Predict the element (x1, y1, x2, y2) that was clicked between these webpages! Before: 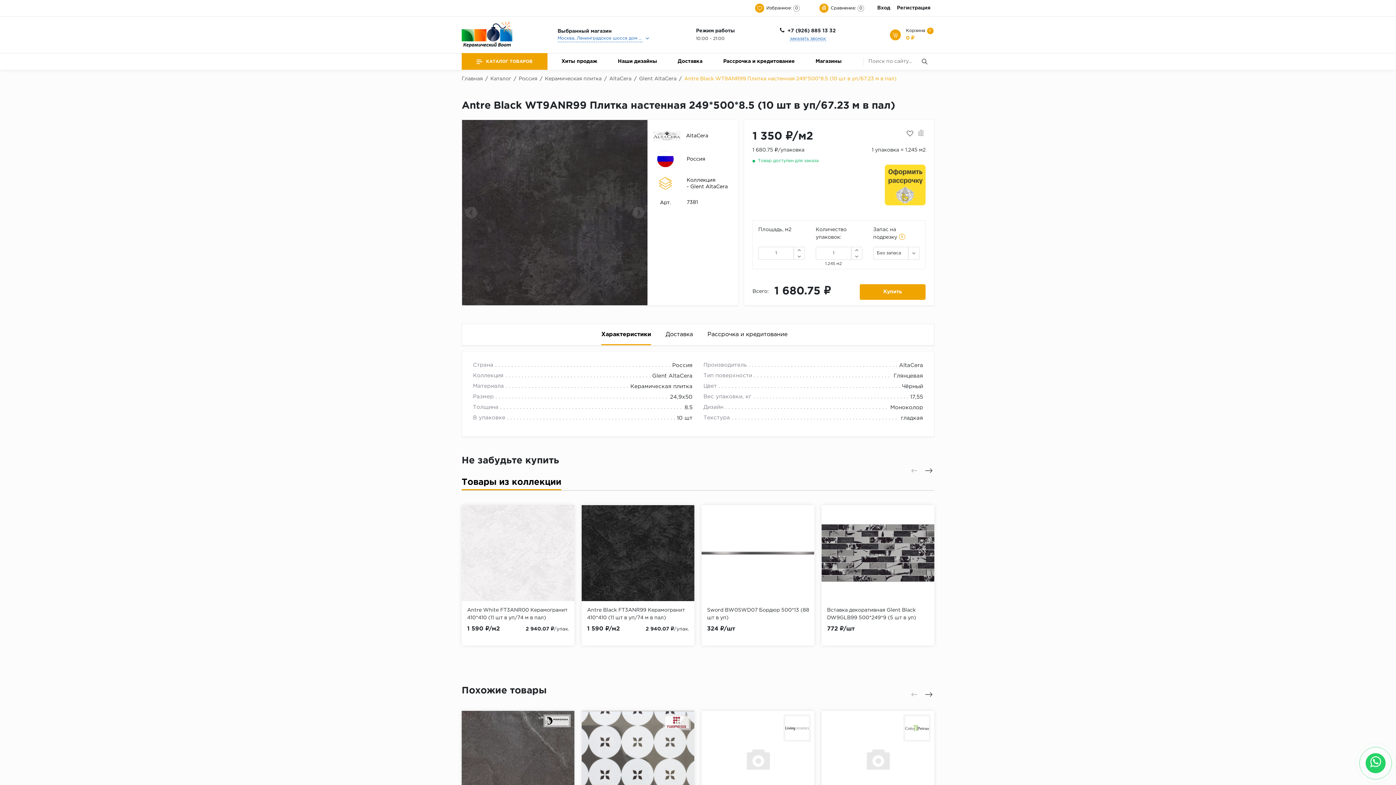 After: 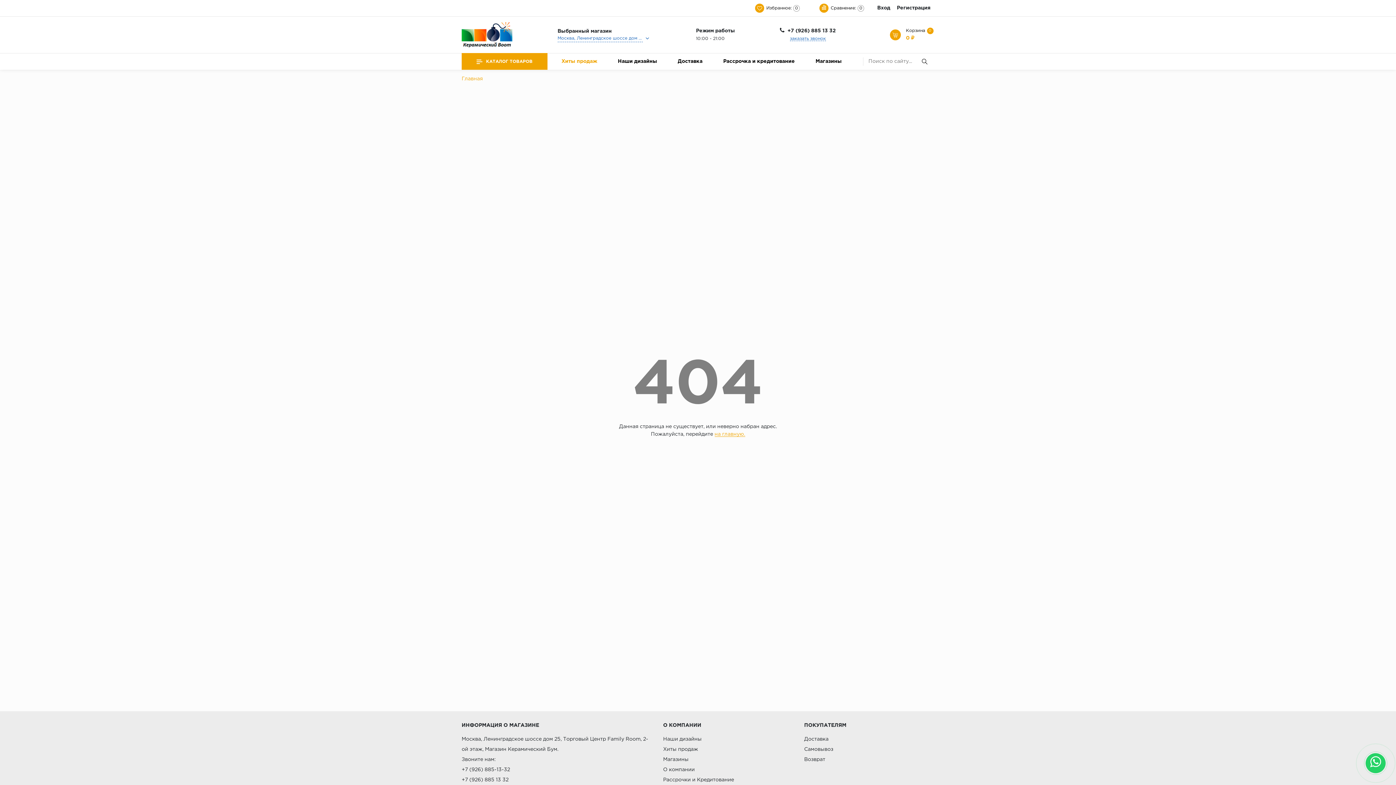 Action: bbox: (561, 59, 597, 64) label: Хиты продаж